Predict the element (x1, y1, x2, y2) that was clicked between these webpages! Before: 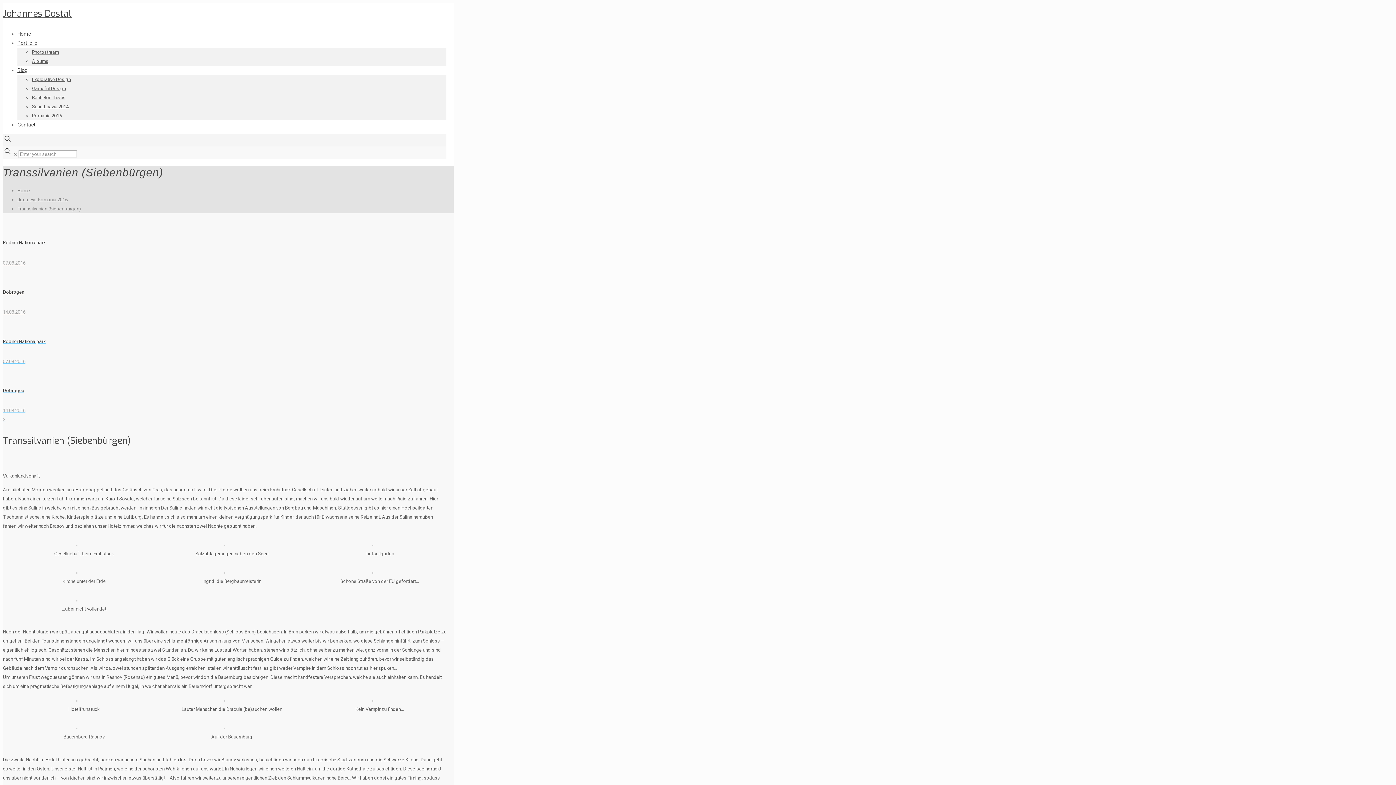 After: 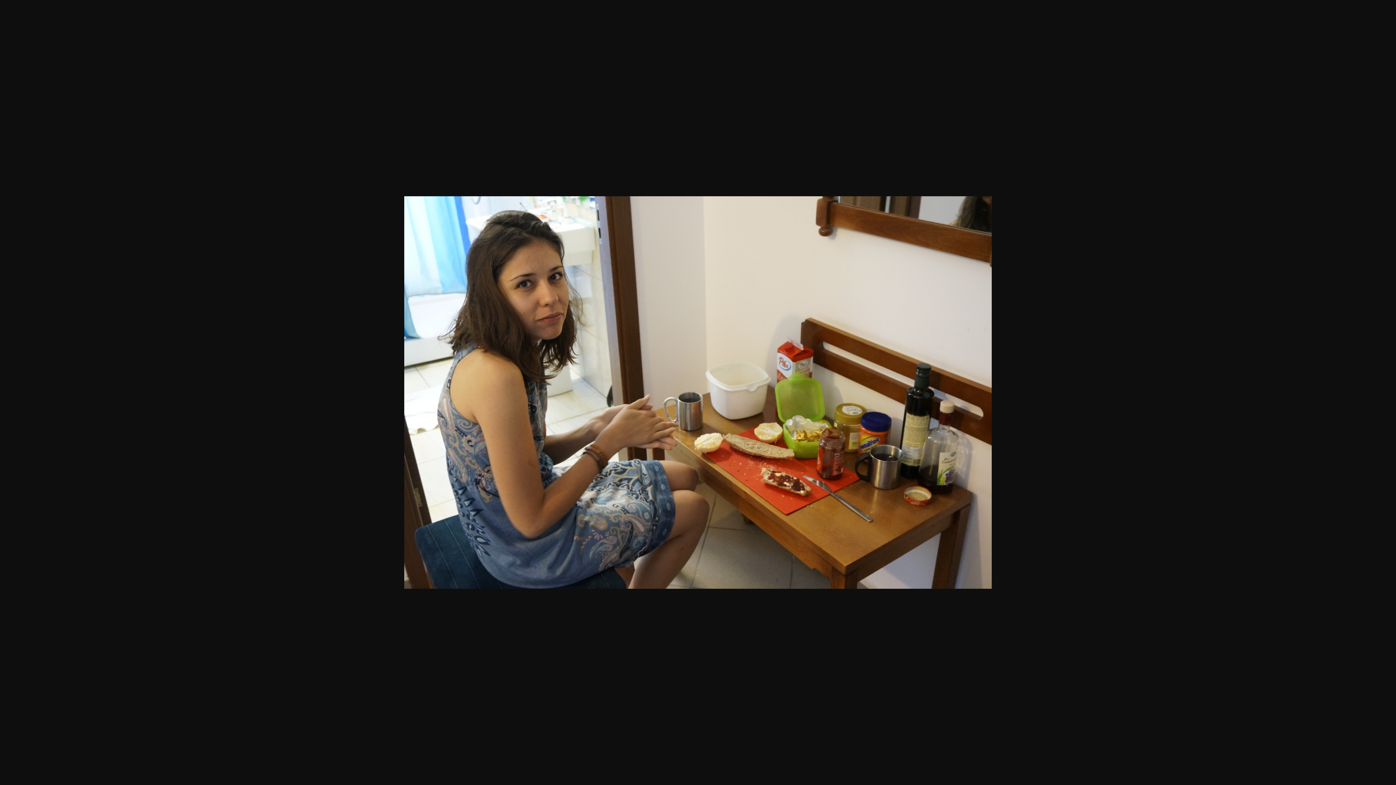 Action: bbox: (76, 697, 77, 703)